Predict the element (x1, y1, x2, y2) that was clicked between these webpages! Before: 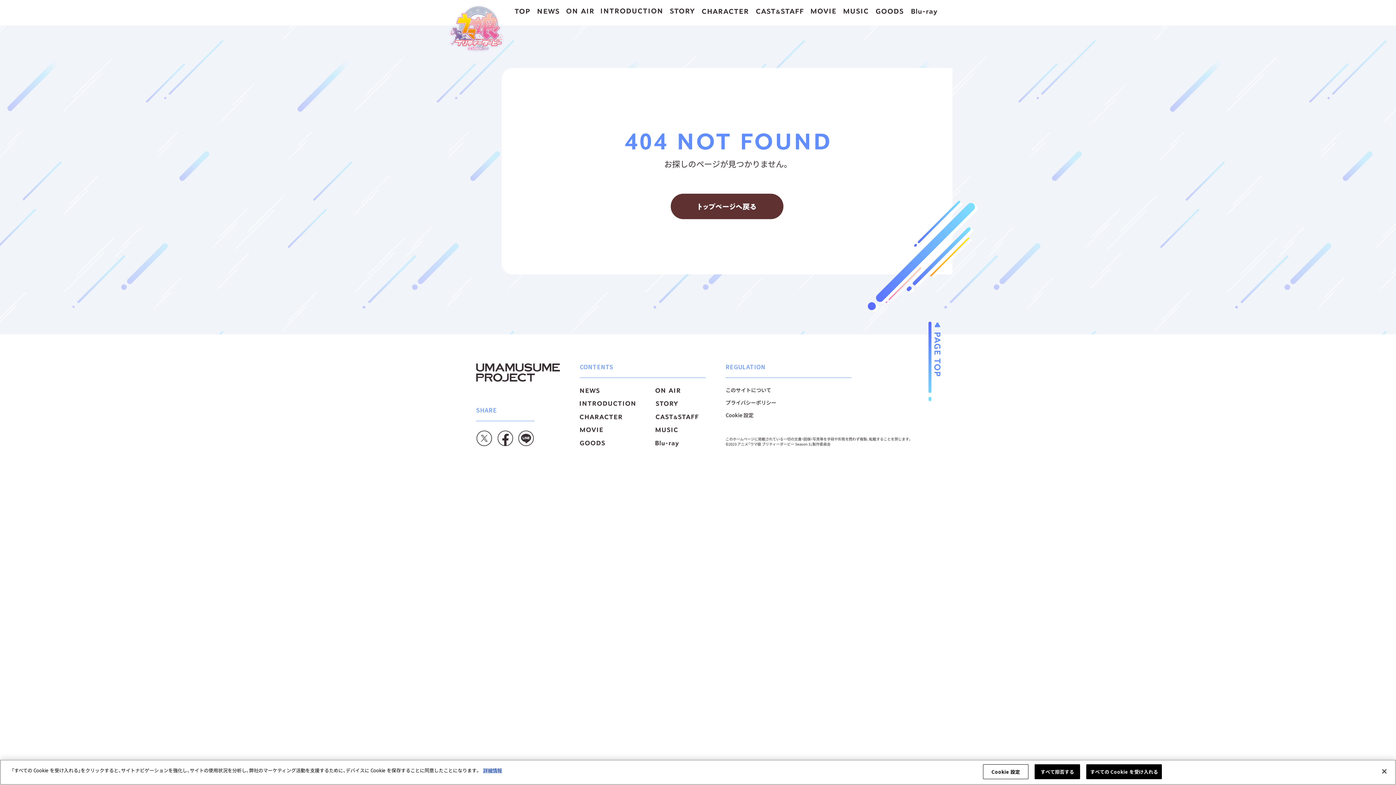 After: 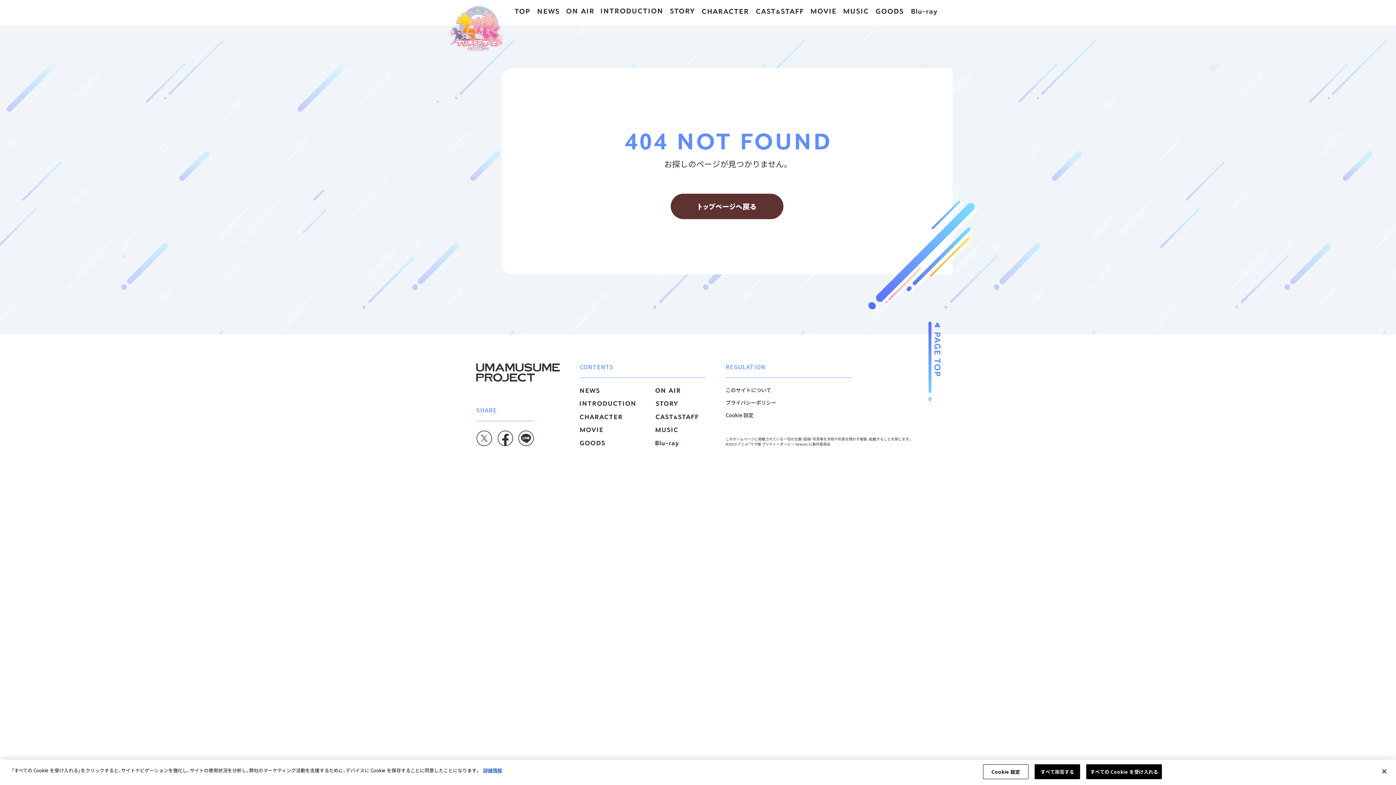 Action: bbox: (497, 438, 513, 447)